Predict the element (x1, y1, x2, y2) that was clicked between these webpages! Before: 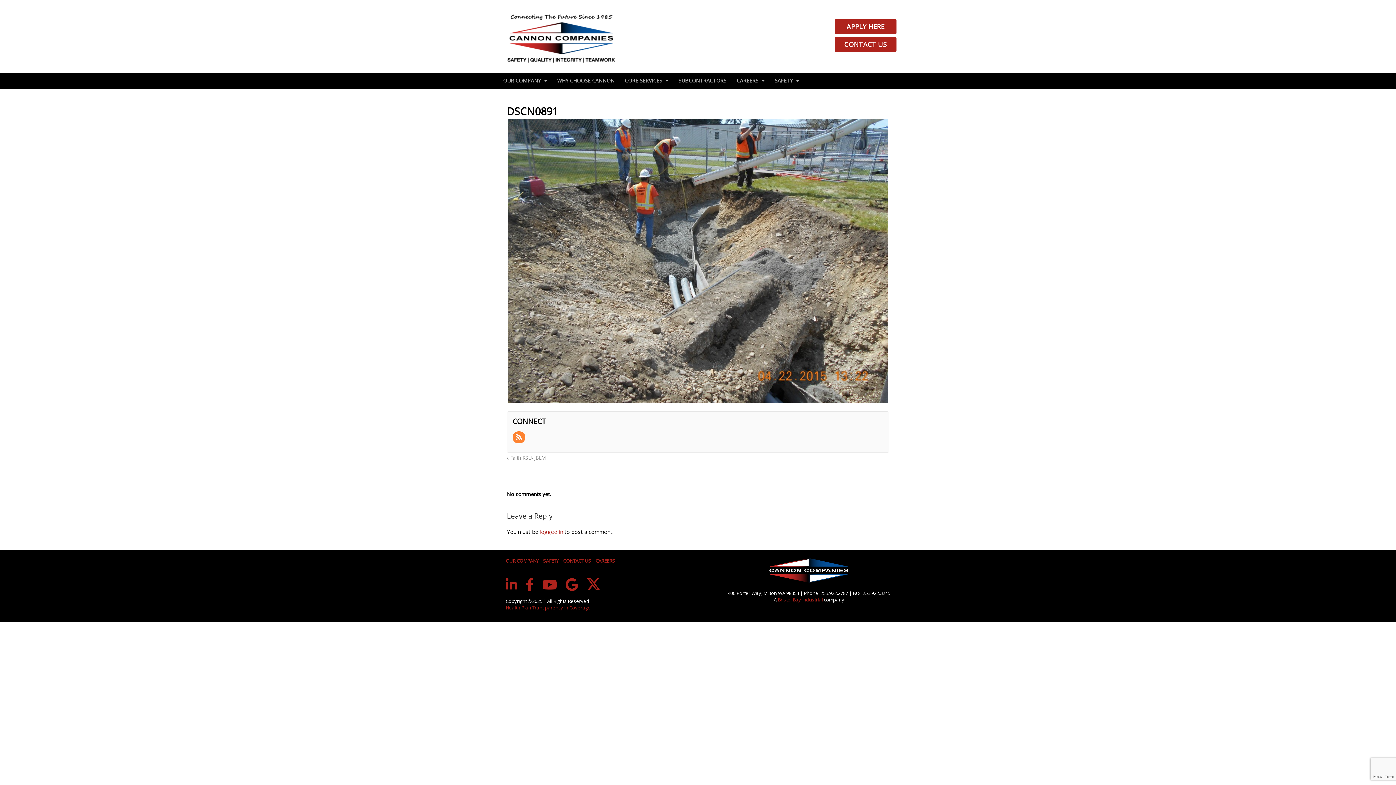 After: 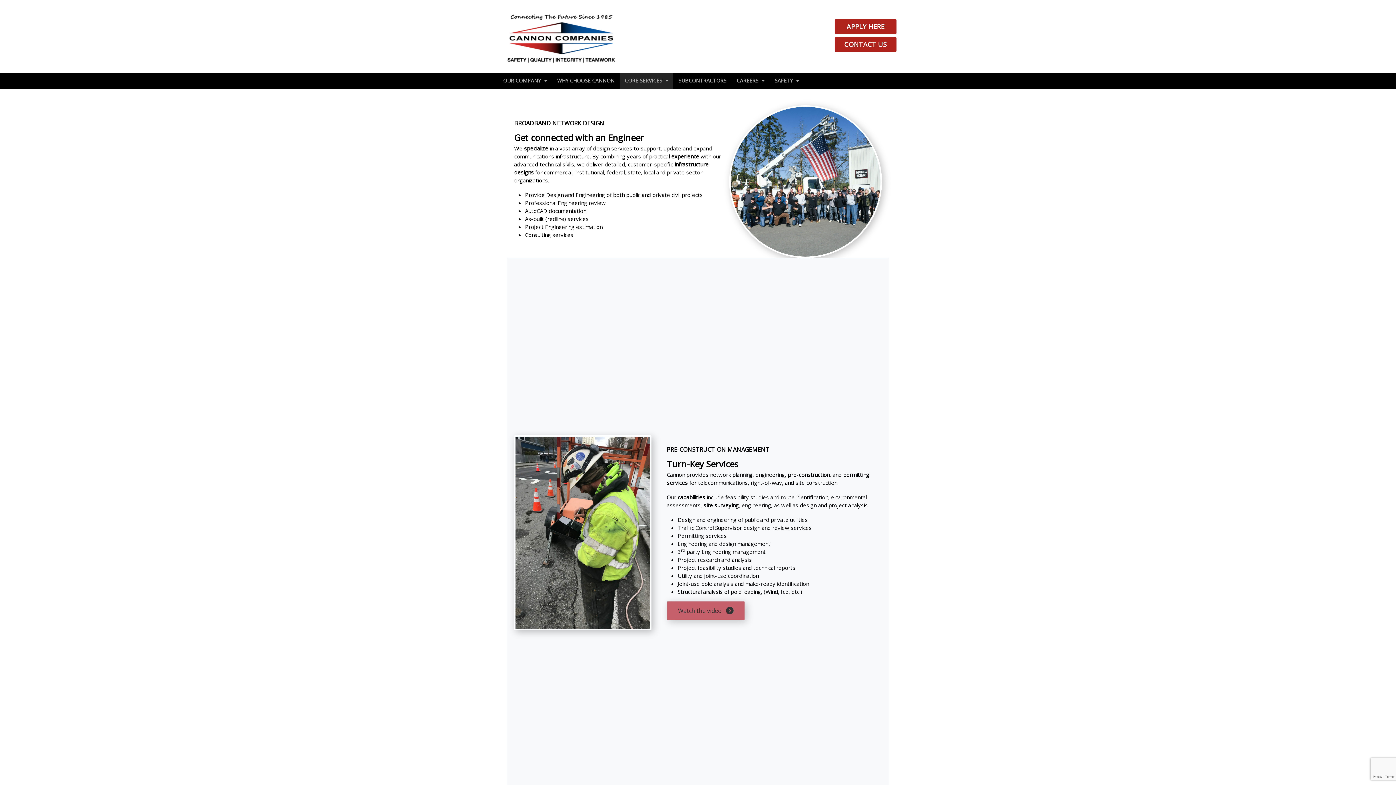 Action: bbox: (619, 72, 673, 88) label: CORE SERVICES